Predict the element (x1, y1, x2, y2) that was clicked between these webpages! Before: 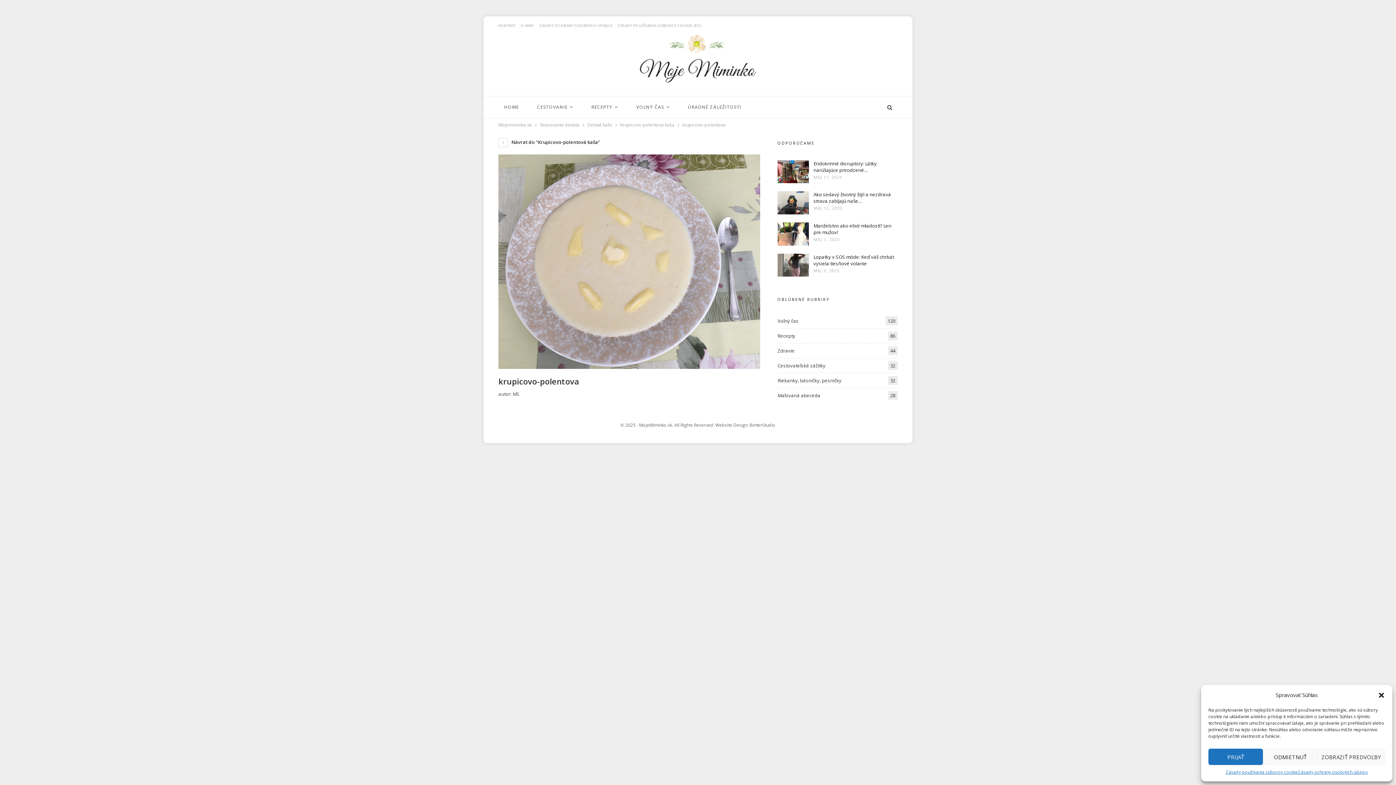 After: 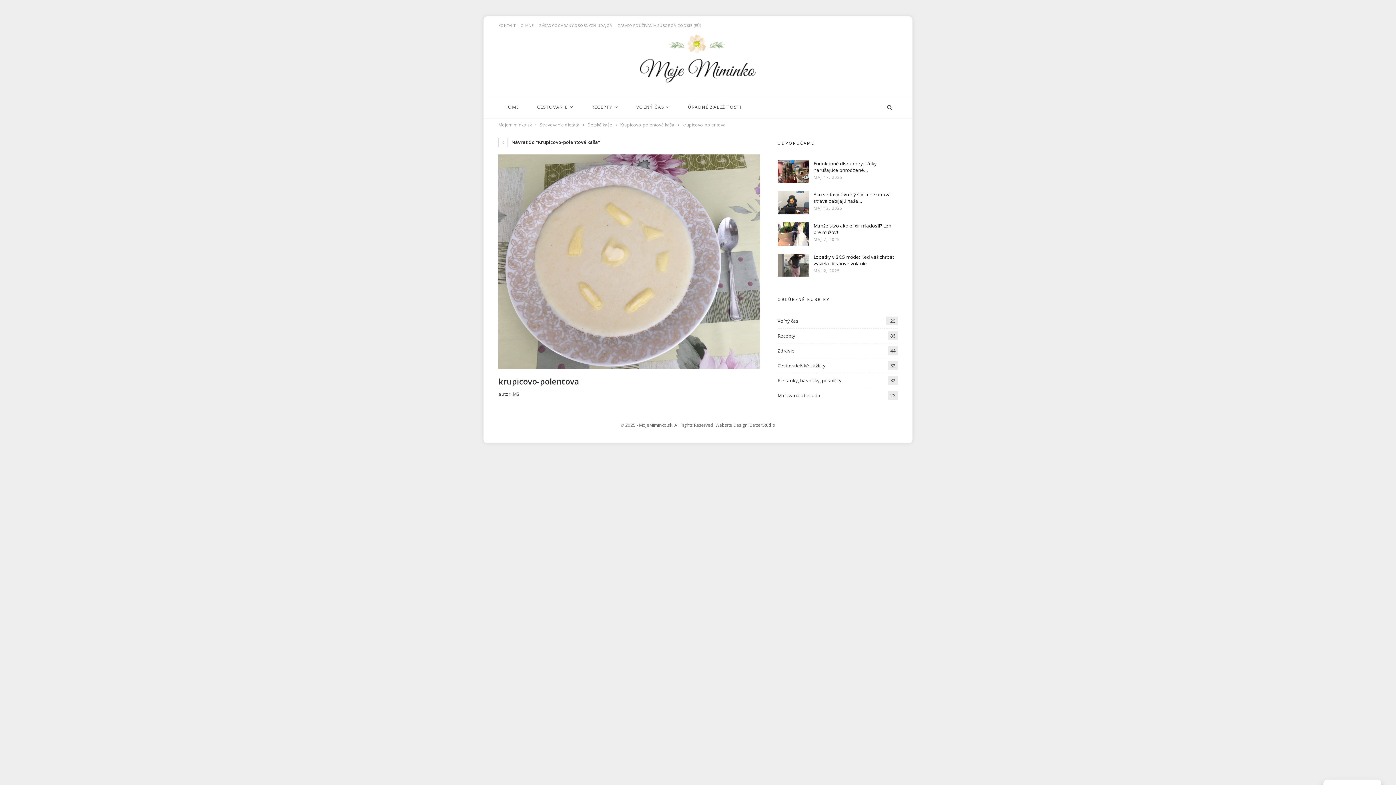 Action: label: PRIJAŤ bbox: (1208, 749, 1263, 765)